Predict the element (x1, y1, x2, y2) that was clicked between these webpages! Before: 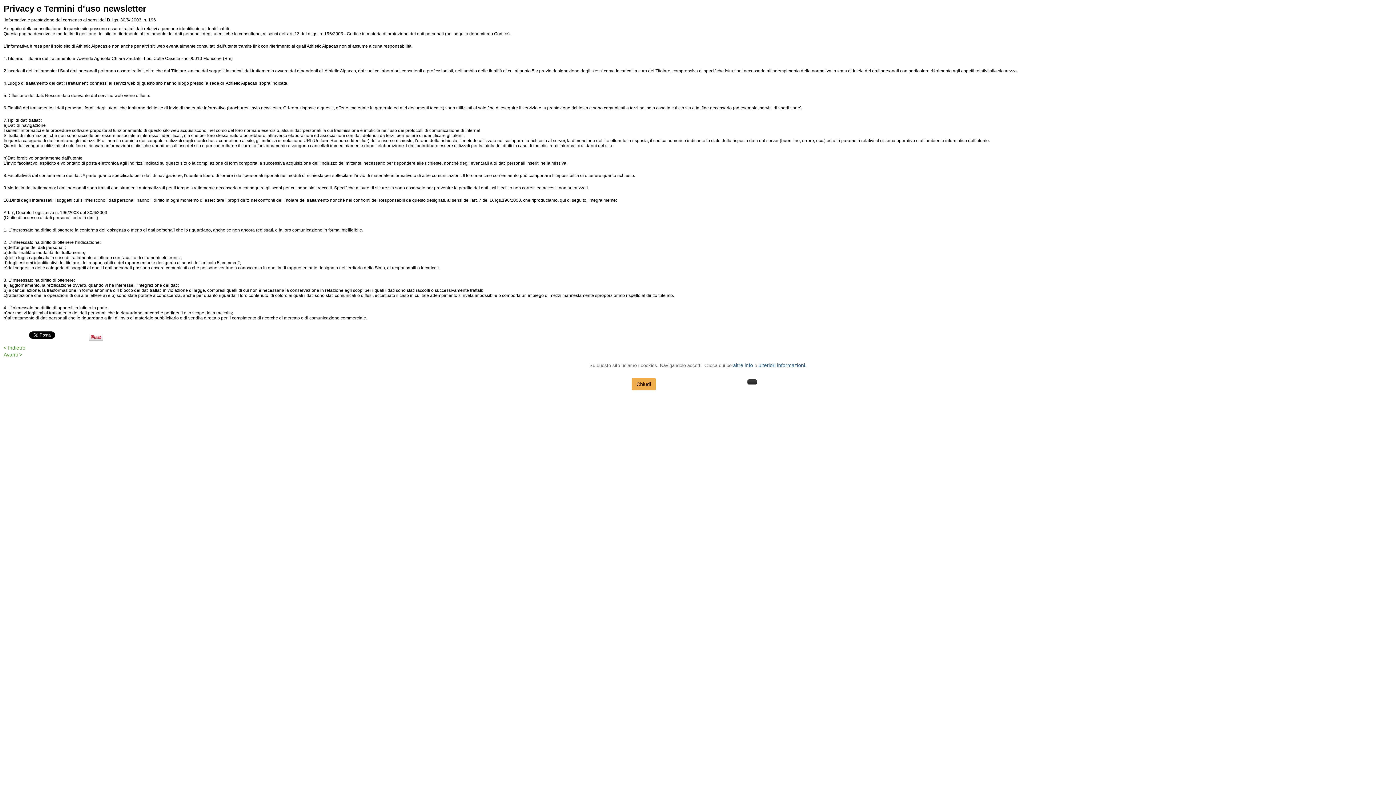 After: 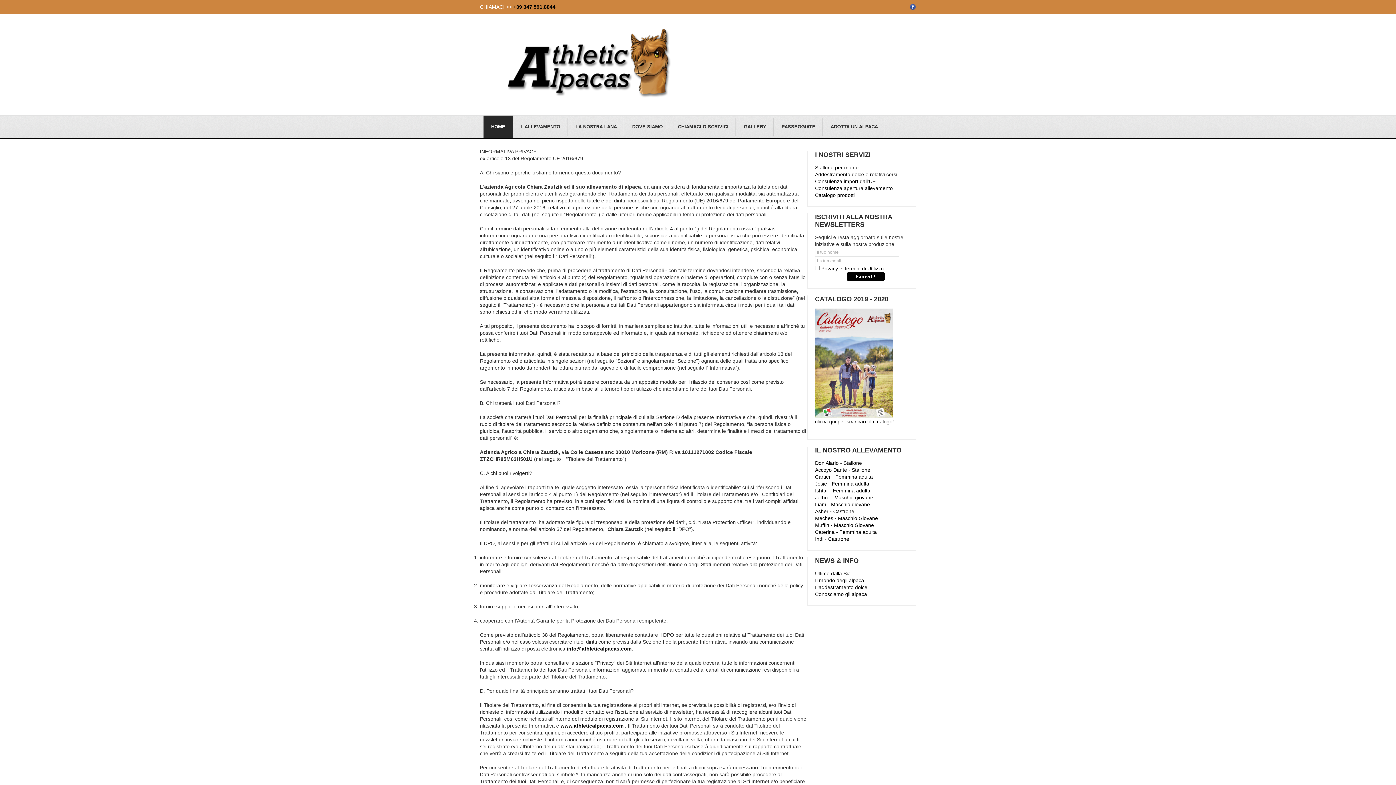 Action: bbox: (733, 362, 806, 368) label: altre info e ulteriori informazioni.